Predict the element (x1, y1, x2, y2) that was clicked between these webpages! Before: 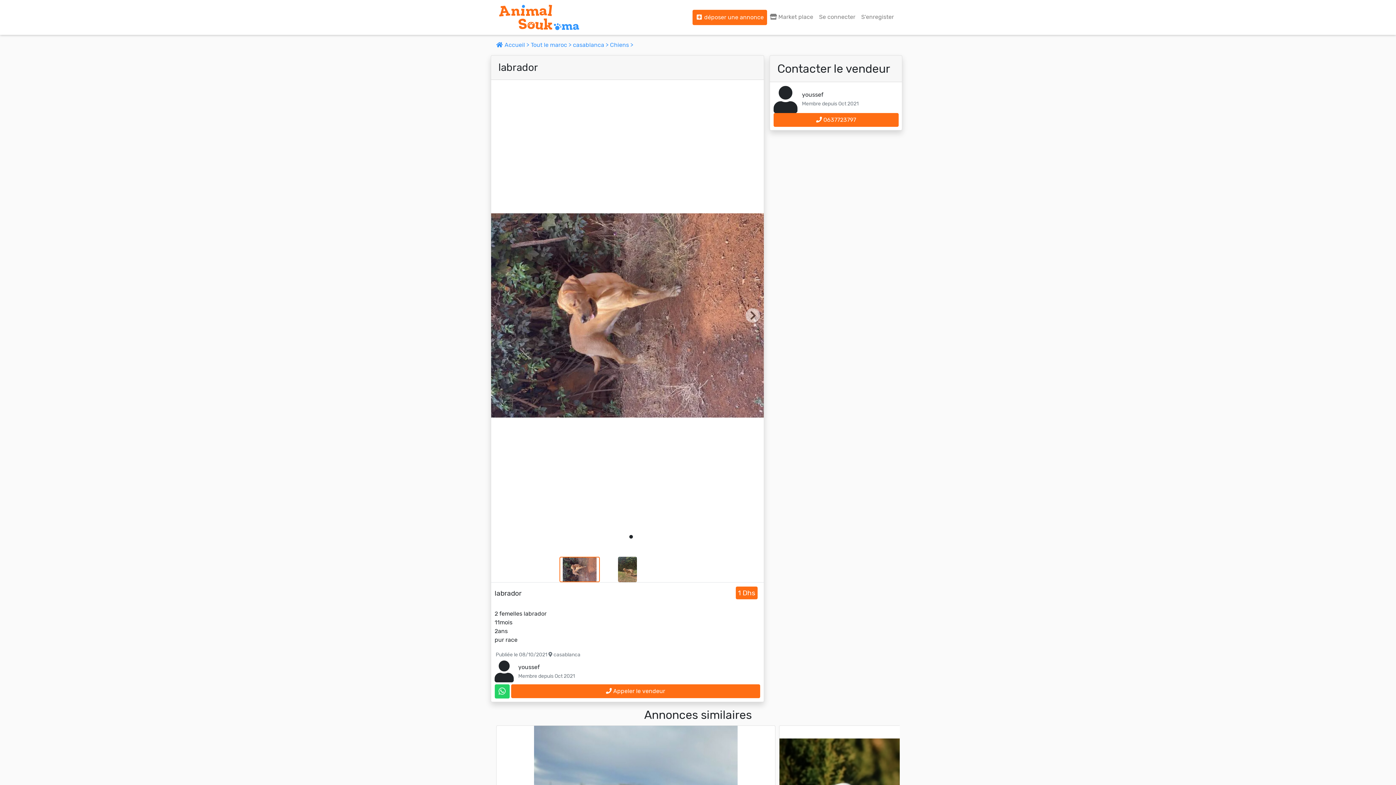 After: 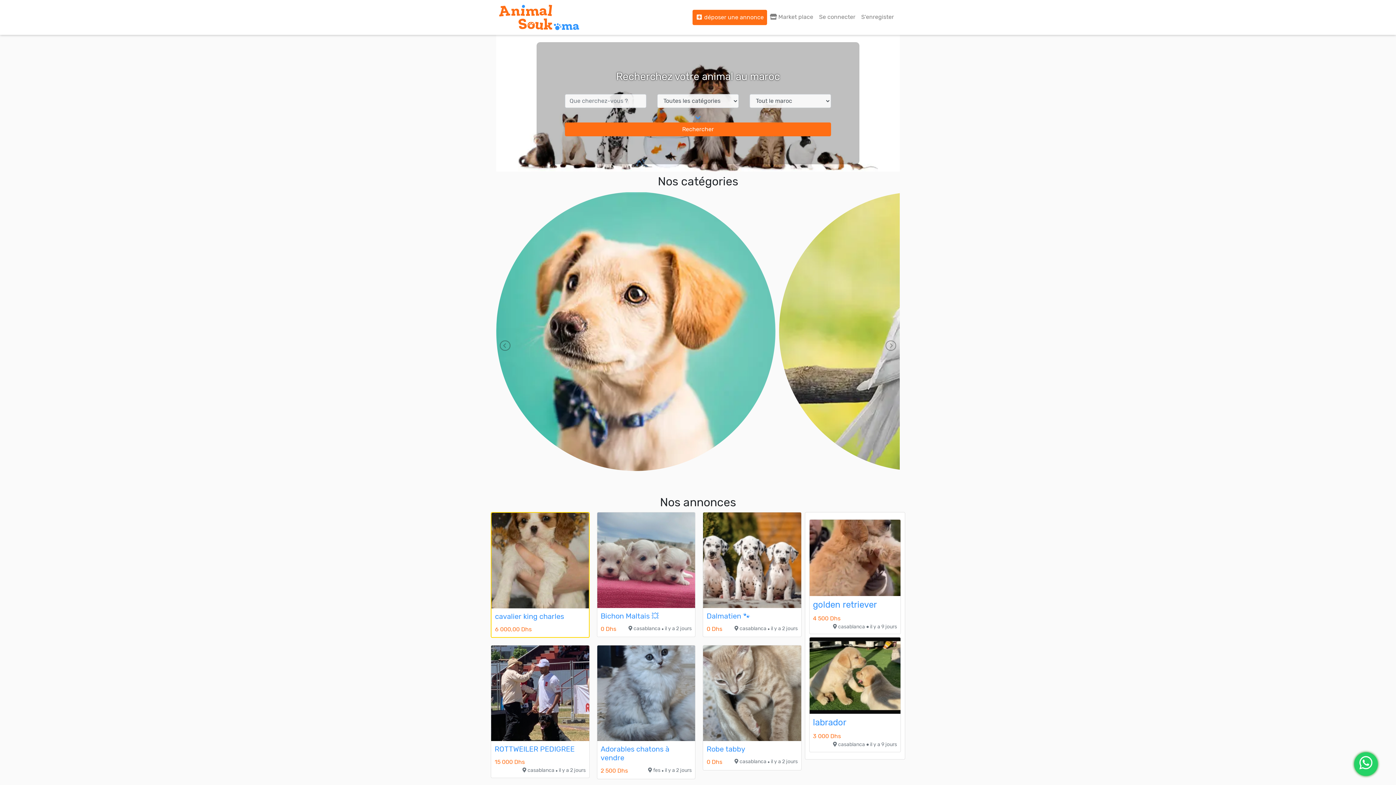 Action: bbox: (499, 2, 579, 32) label: Aller à l'accueil